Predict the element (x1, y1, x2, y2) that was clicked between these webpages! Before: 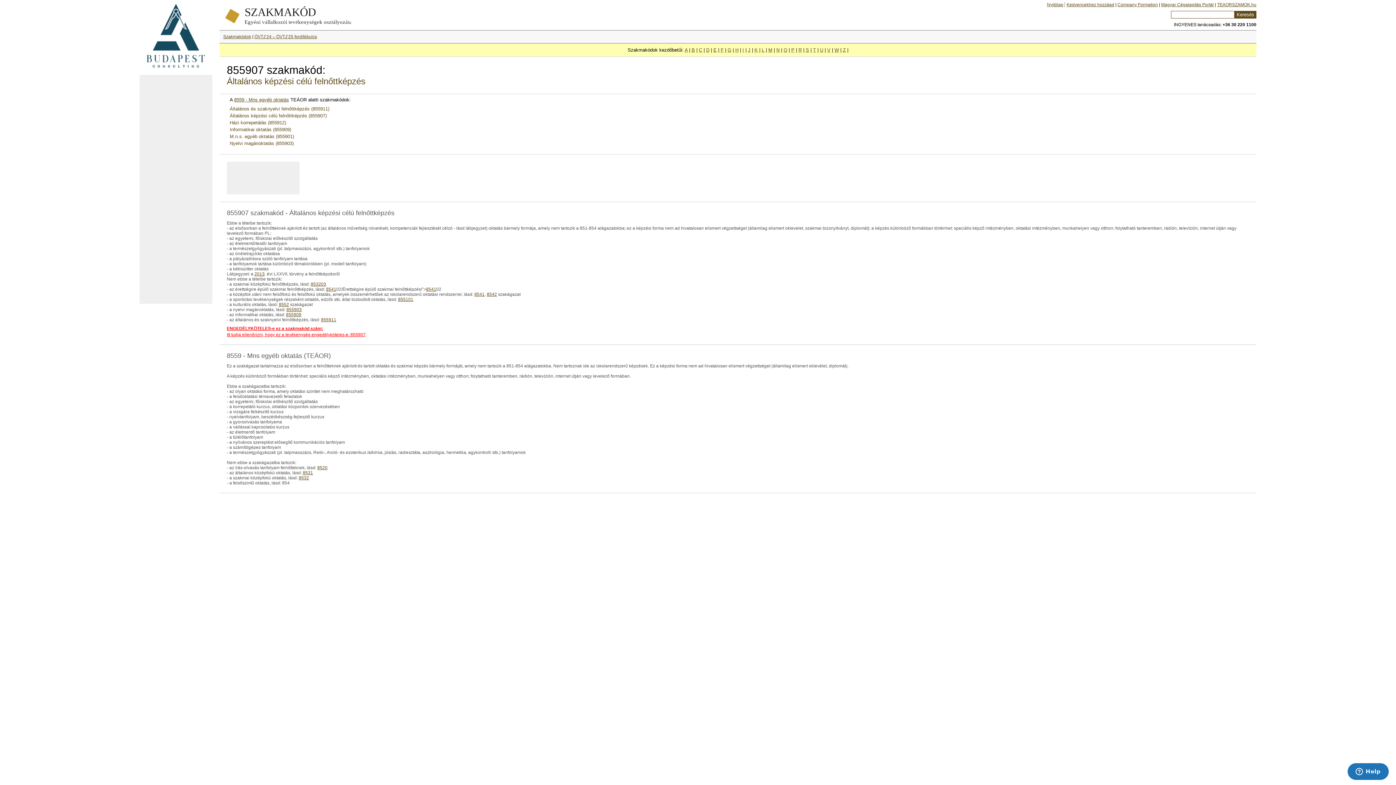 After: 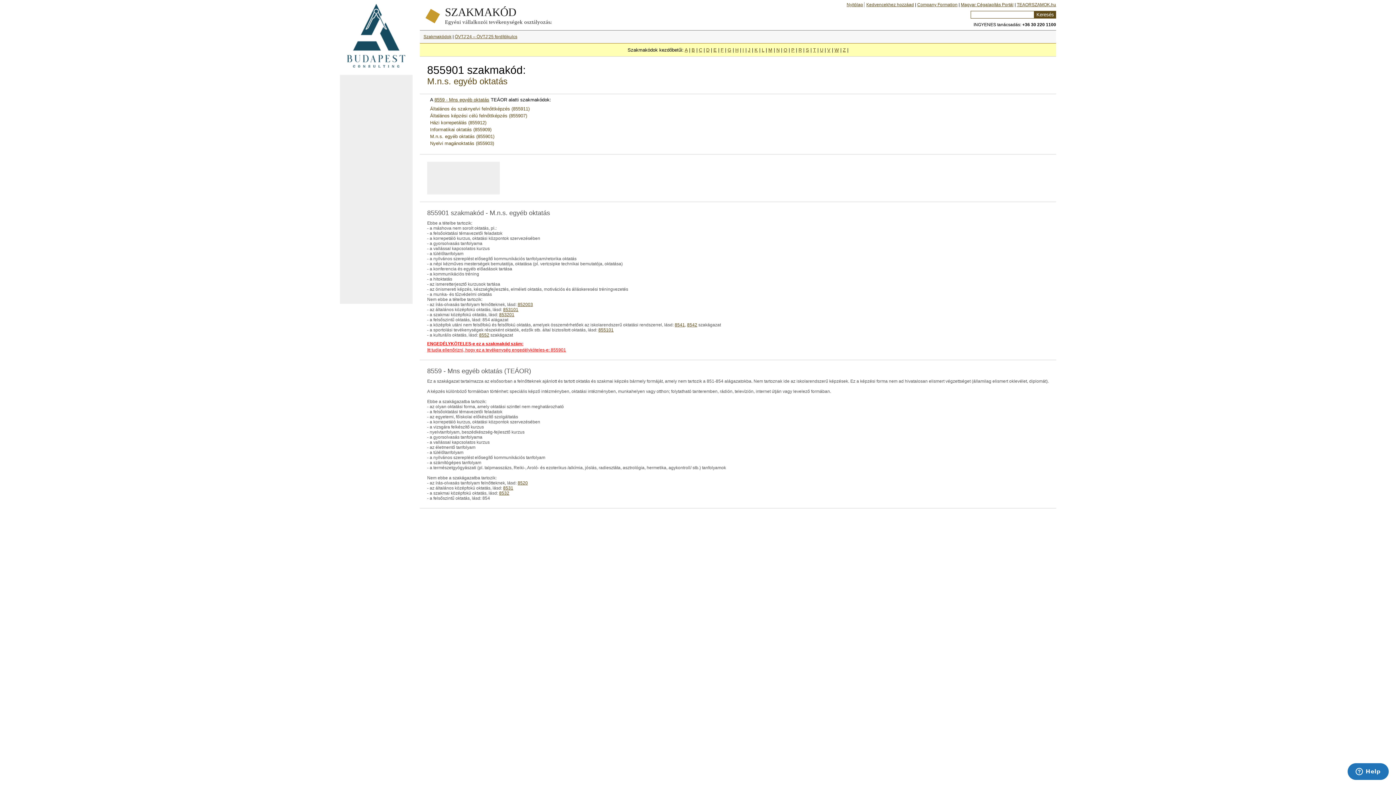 Action: bbox: (229, 133, 294, 139) label: M.n.s. egyéb oktatás (855901)